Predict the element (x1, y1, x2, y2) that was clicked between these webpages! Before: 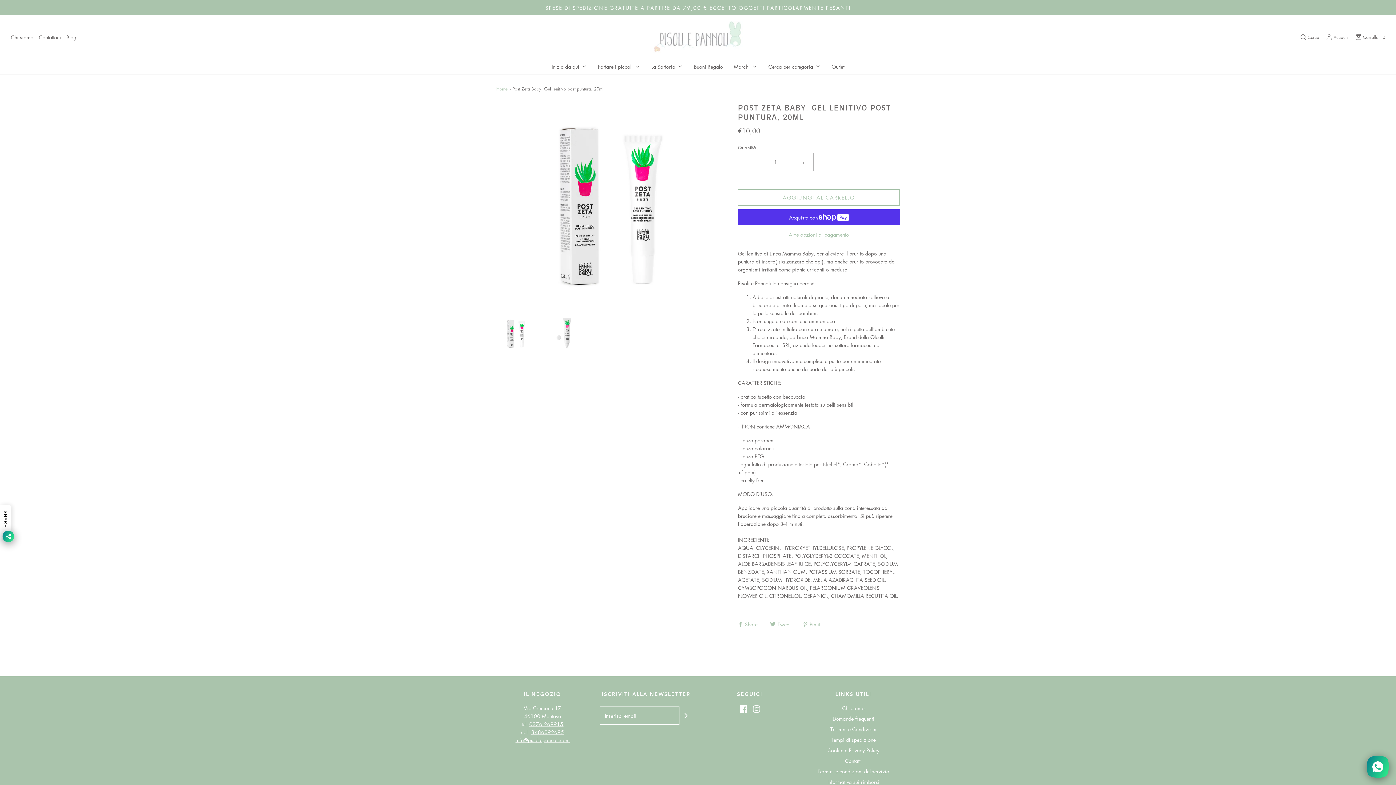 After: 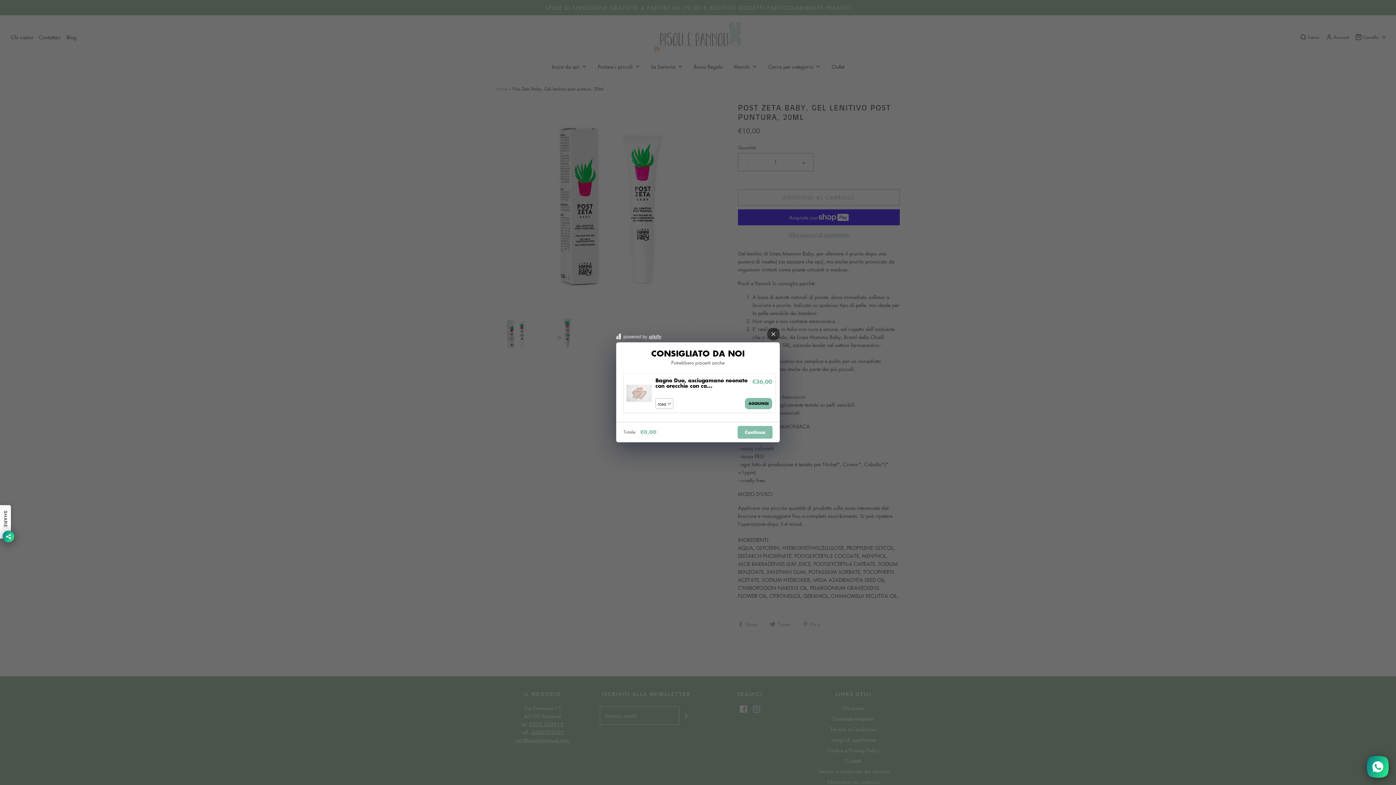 Action: bbox: (738, 189, 900, 205) label: AGGIUNGI AL CARRELLO